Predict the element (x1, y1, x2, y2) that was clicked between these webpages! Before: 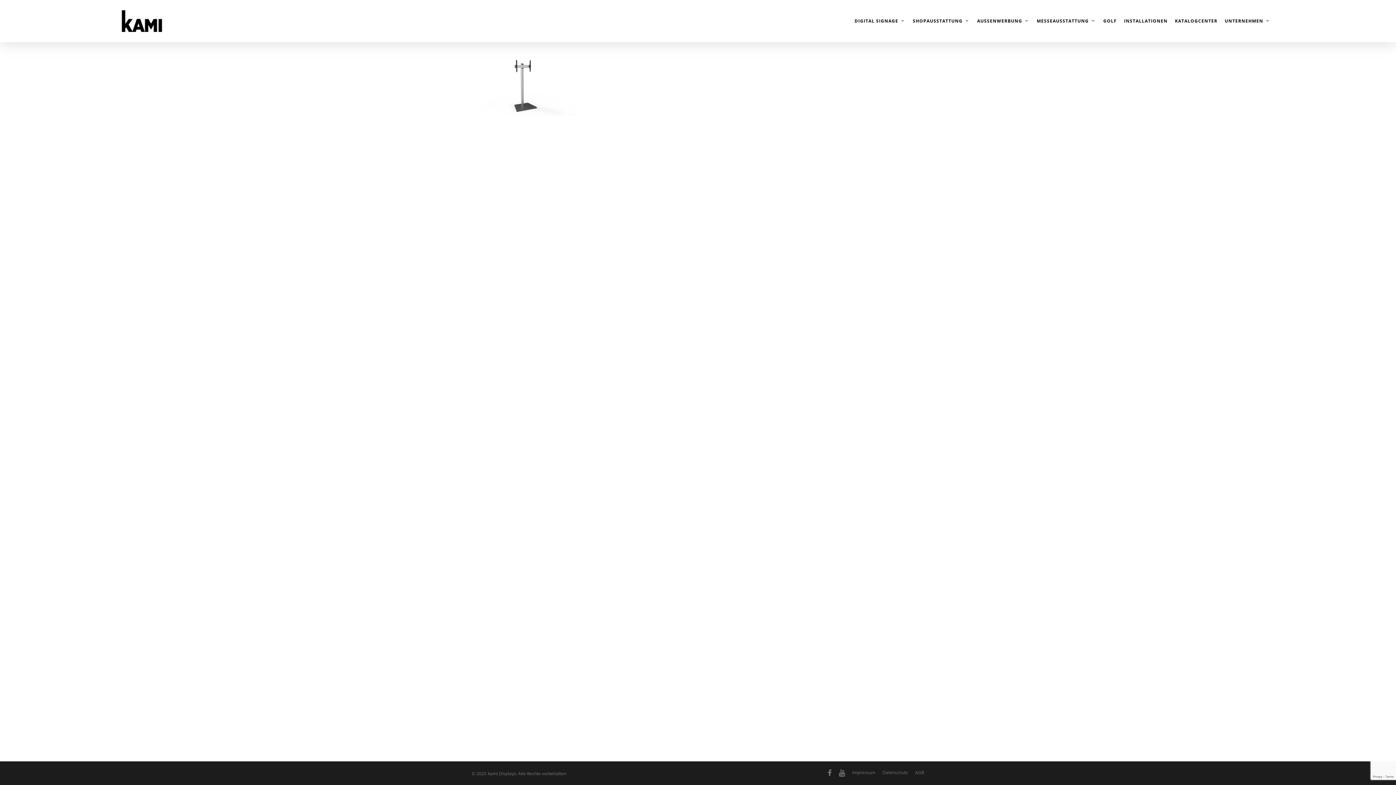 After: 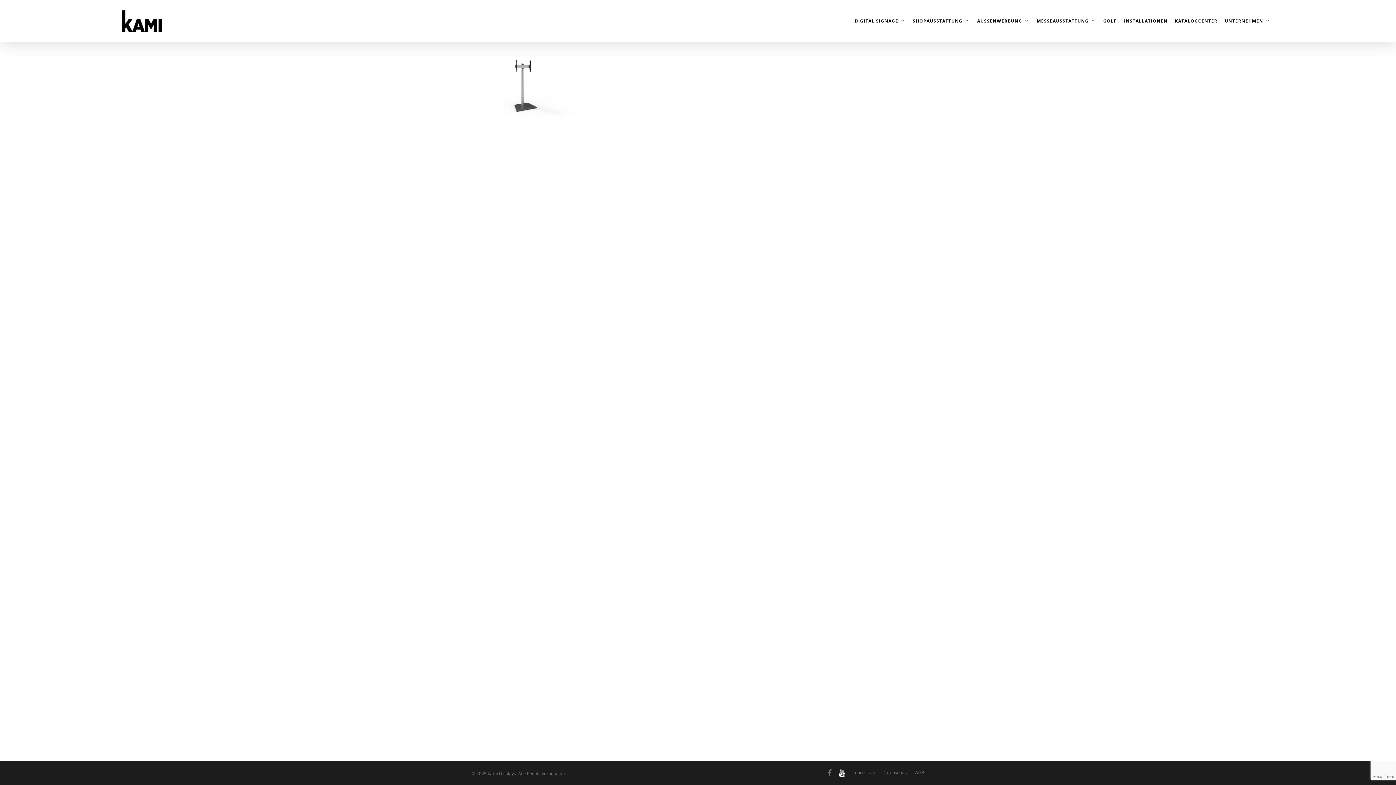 Action: bbox: (839, 769, 845, 777)